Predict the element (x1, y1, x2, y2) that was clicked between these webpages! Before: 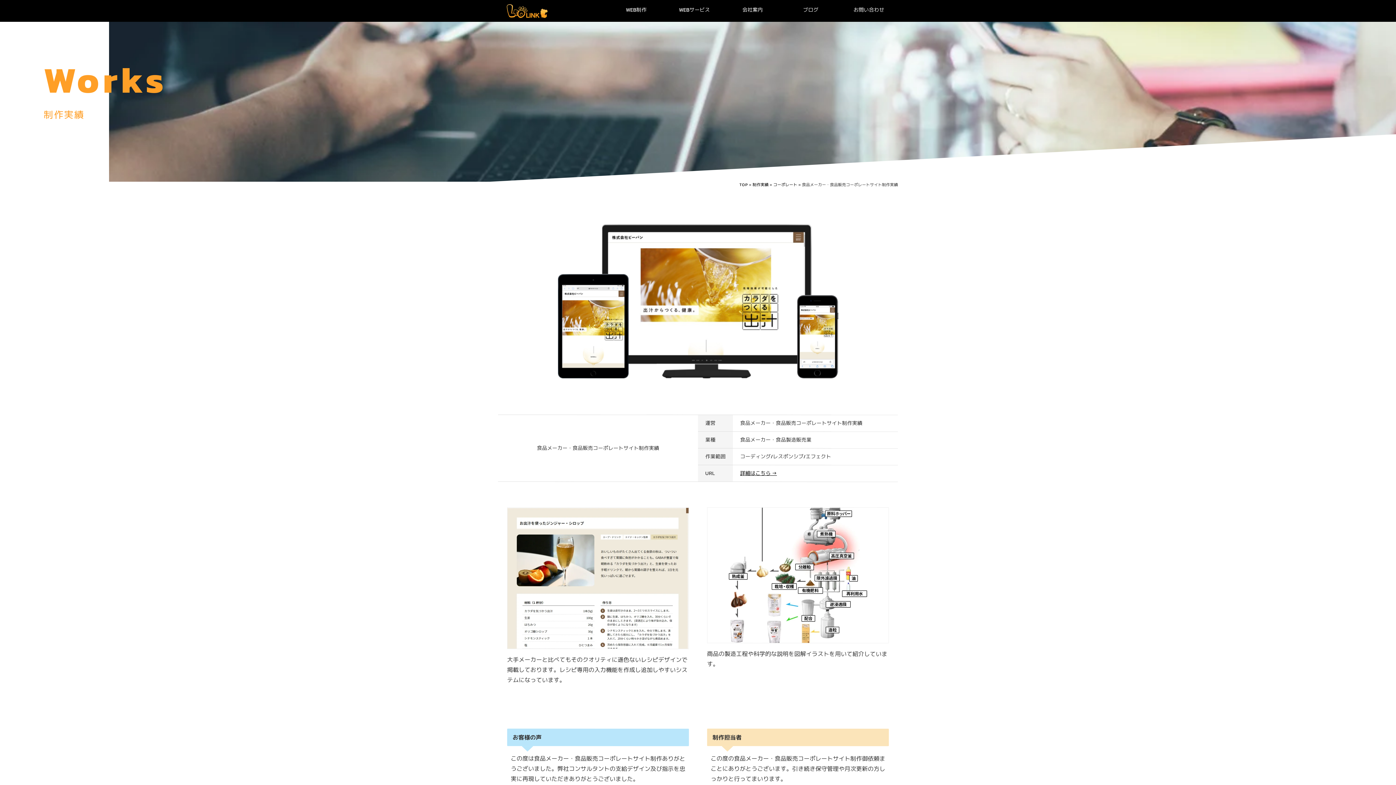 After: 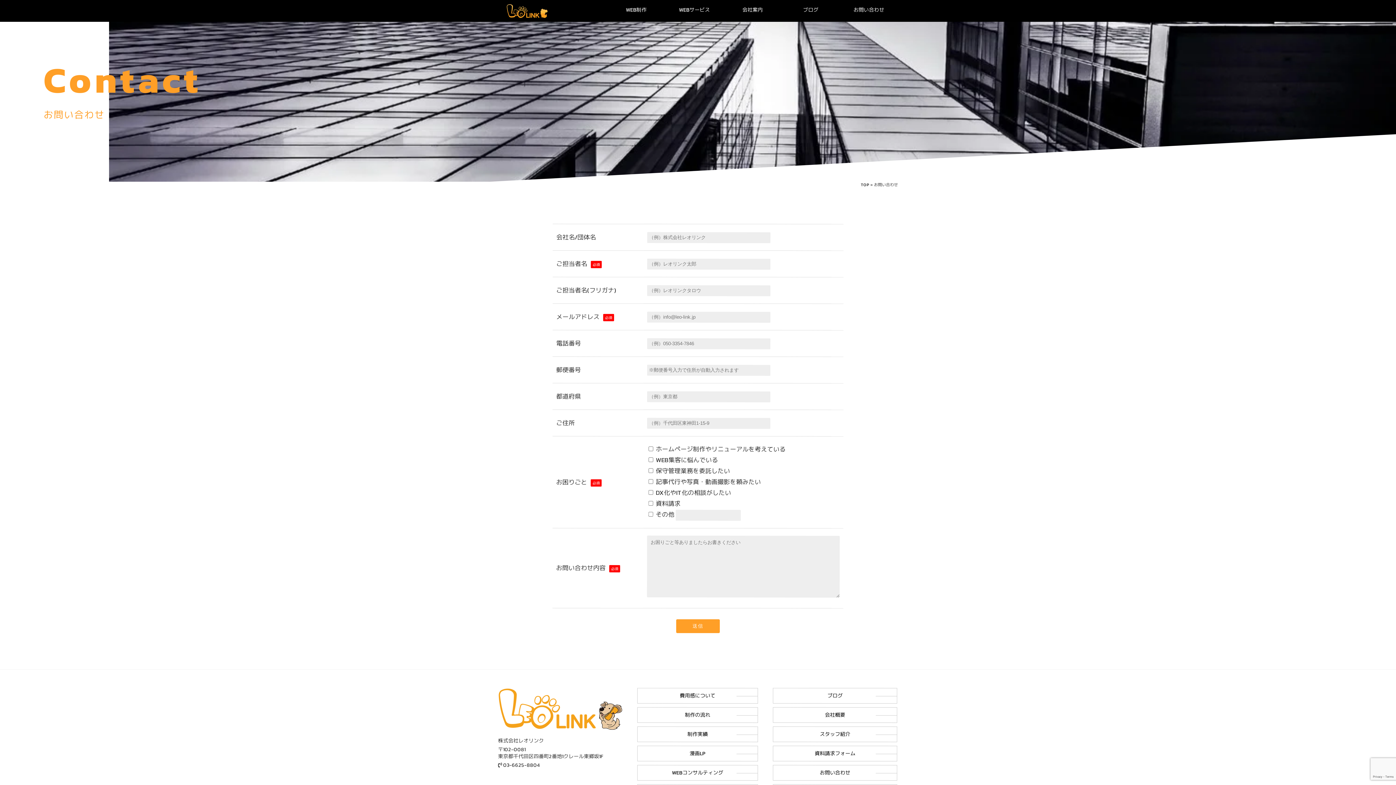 Action: label: Contact
お問い合わせ bbox: (840, 0, 898, 19)